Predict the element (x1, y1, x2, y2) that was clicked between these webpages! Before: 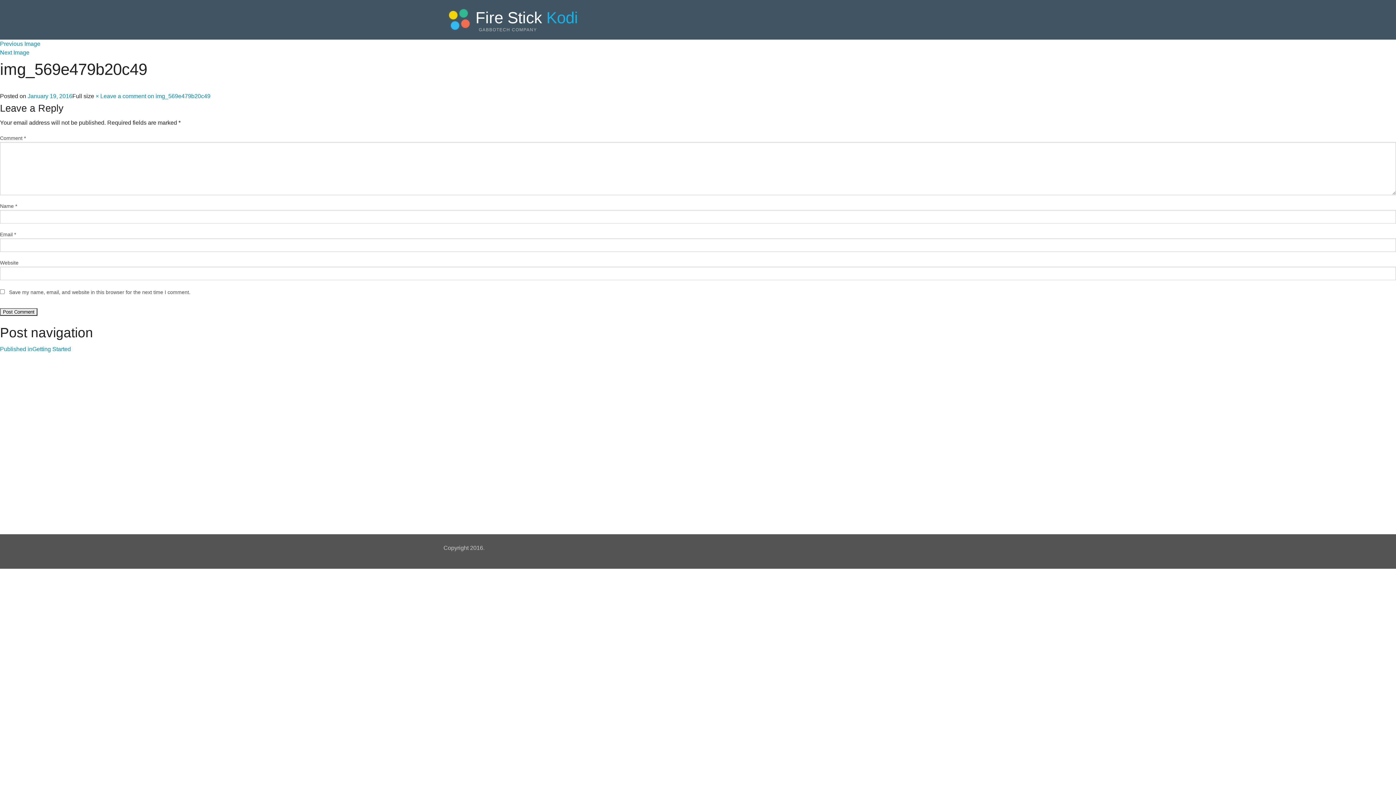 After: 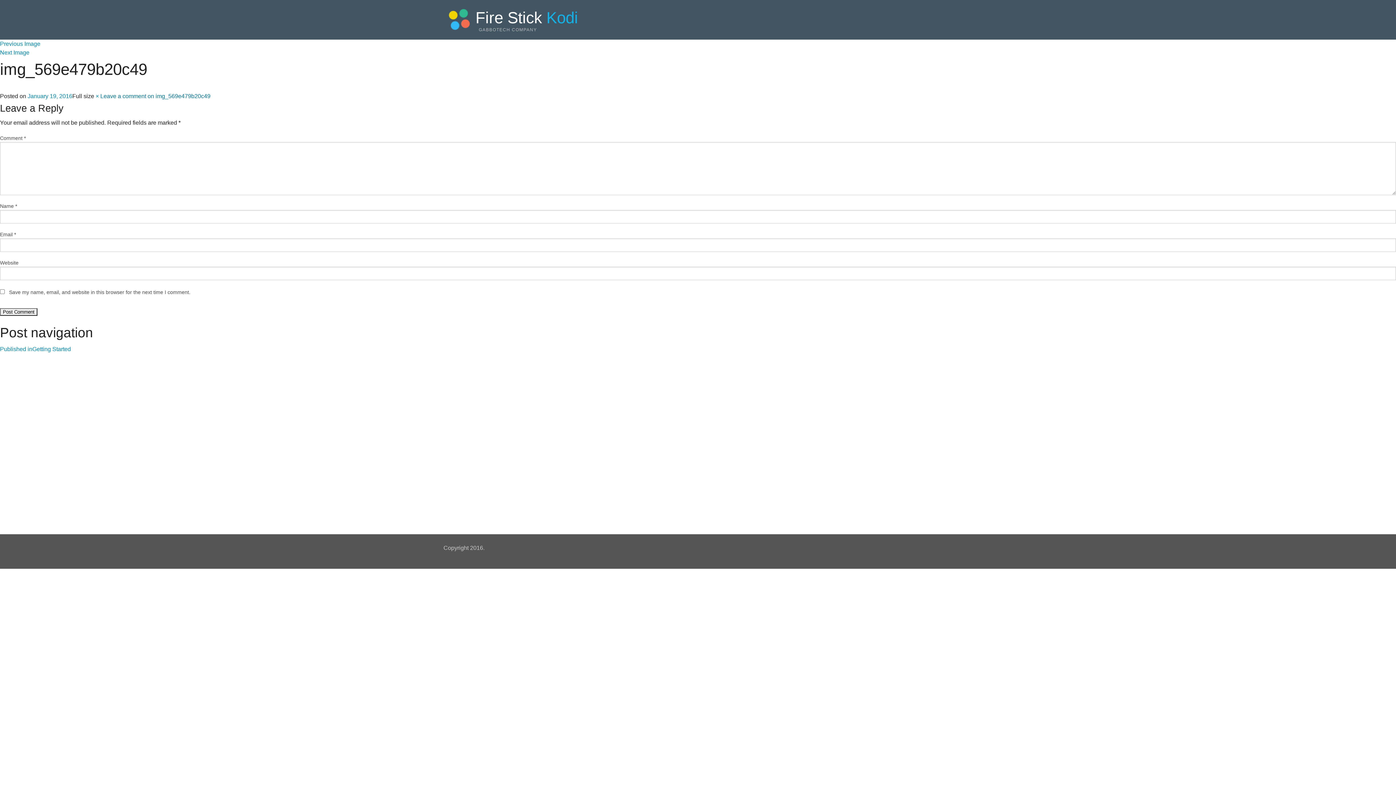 Action: bbox: (100, 93, 210, 99) label: Leave a comment on img_569e479b20c49